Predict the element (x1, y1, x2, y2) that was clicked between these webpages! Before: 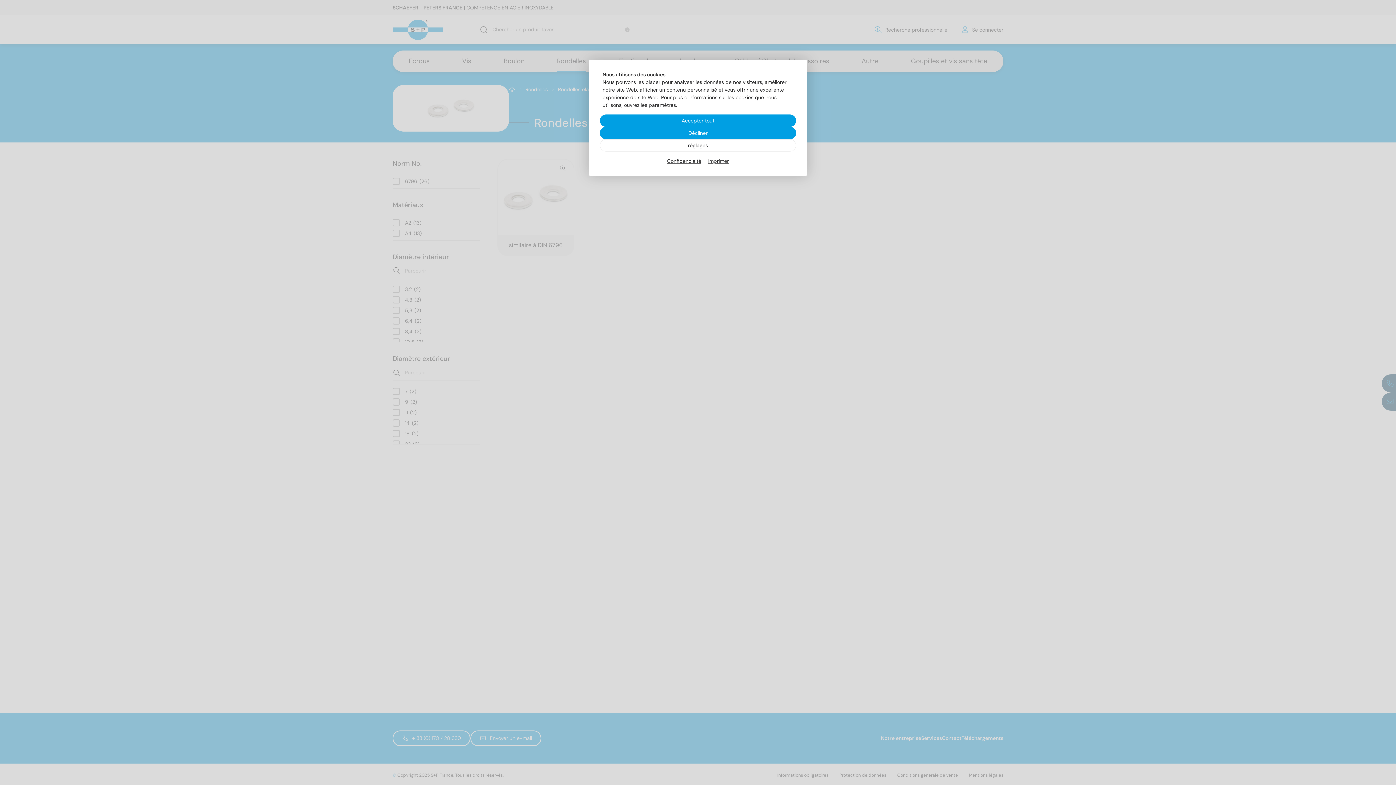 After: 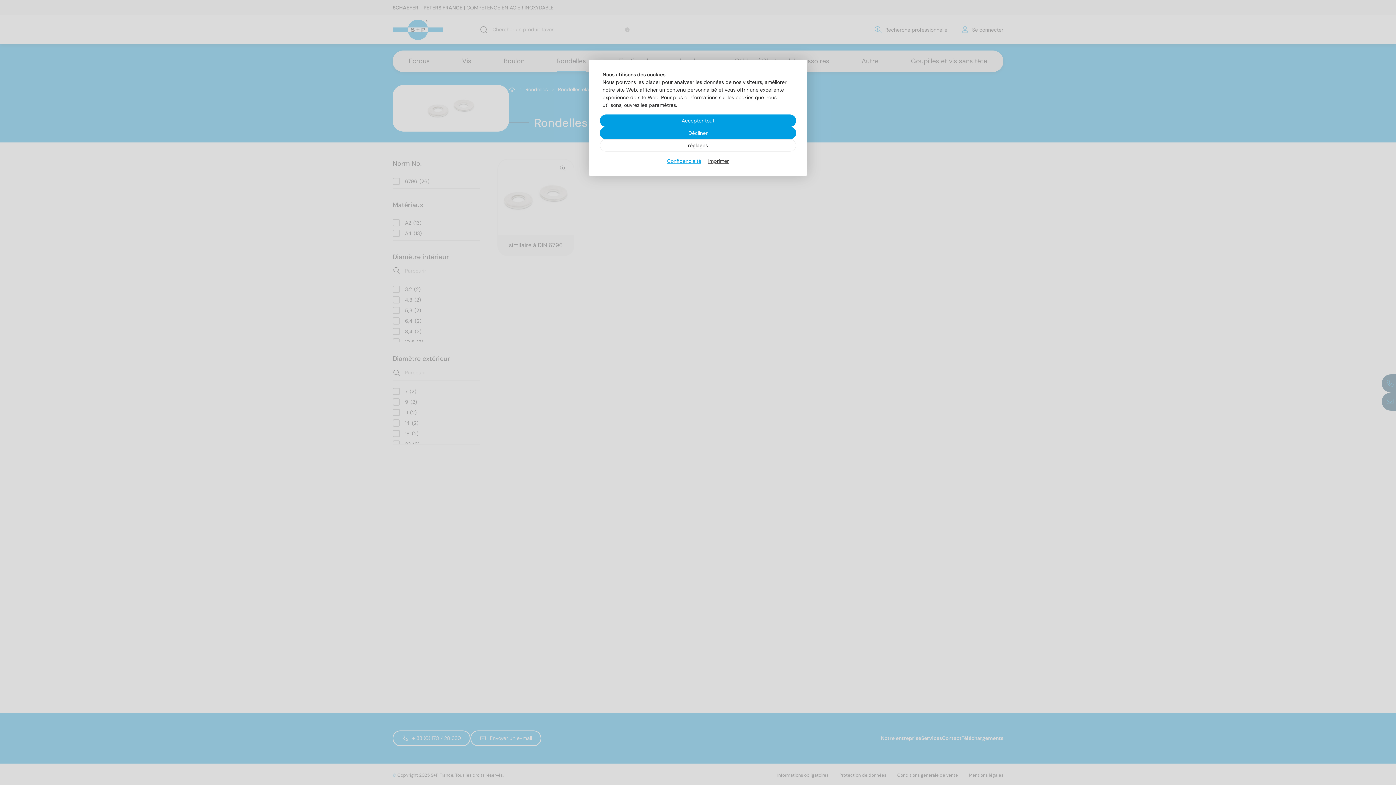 Action: label: Confidenciaité bbox: (667, 157, 701, 165)